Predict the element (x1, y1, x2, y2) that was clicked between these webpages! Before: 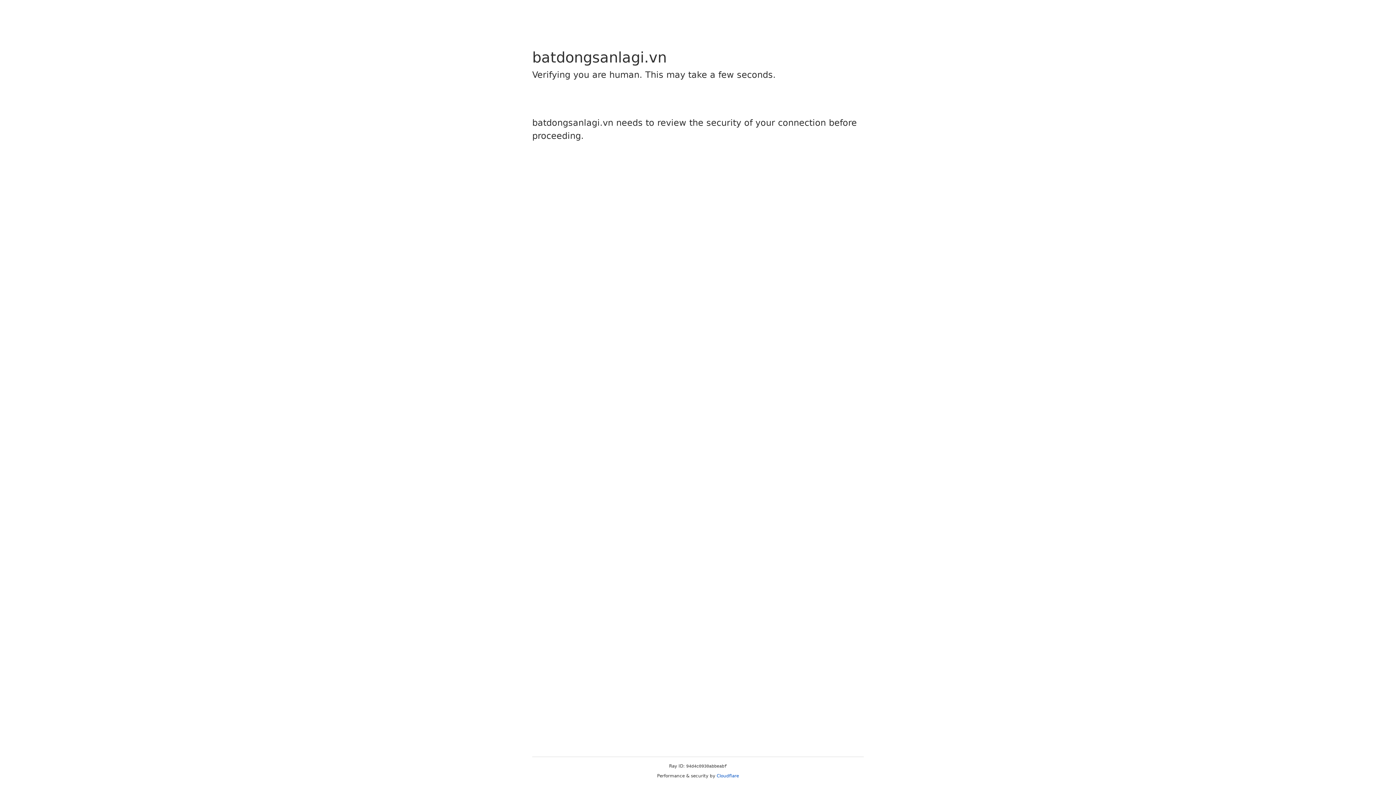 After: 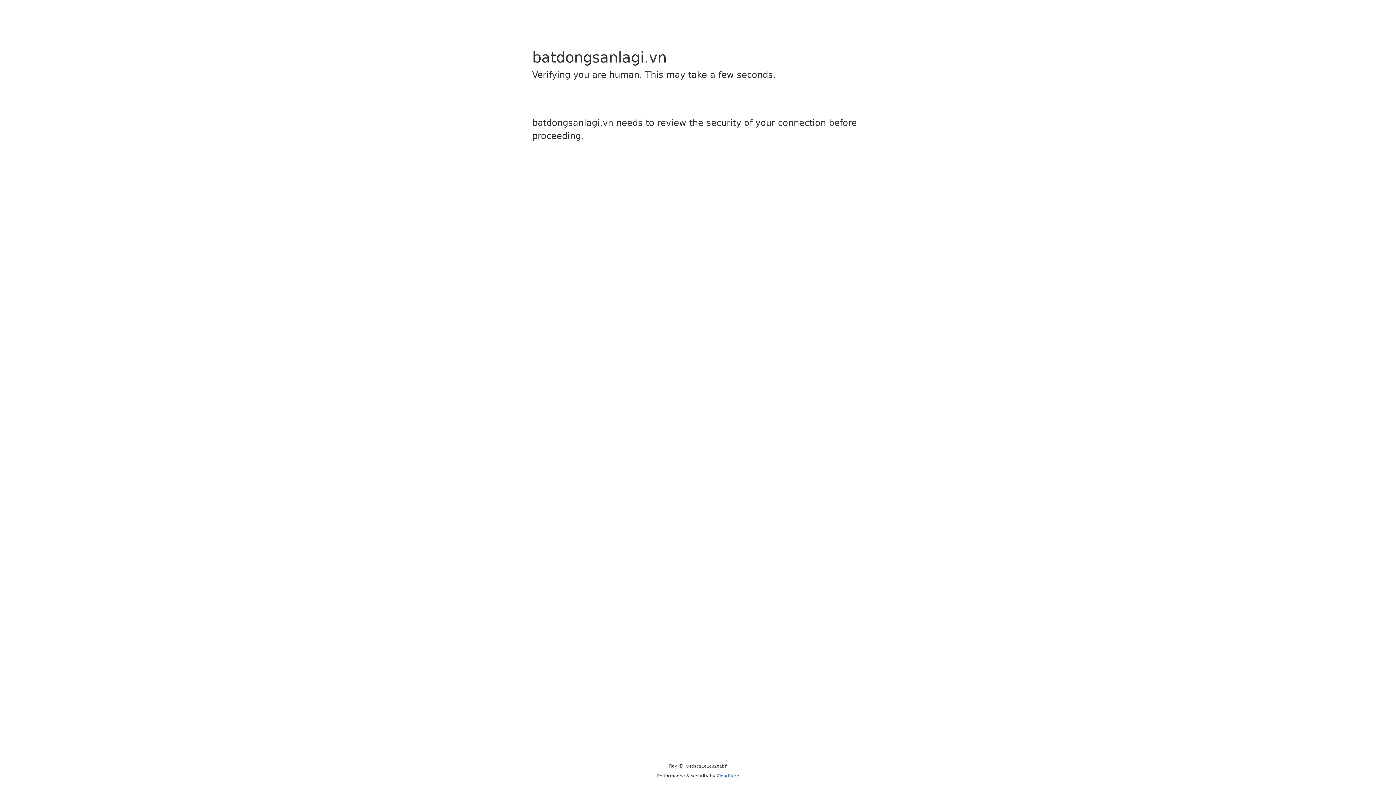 Action: label: Cloudflare bbox: (716, 773, 739, 778)